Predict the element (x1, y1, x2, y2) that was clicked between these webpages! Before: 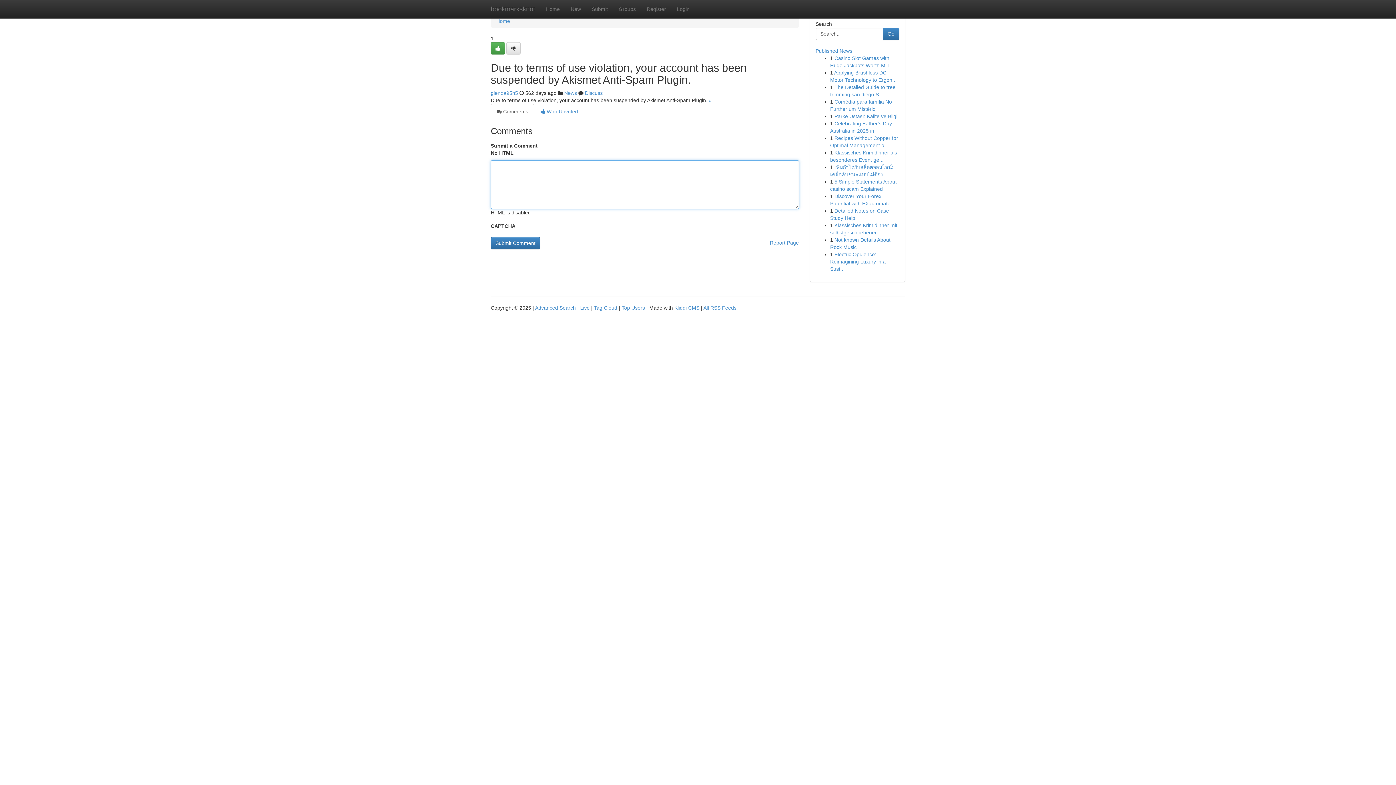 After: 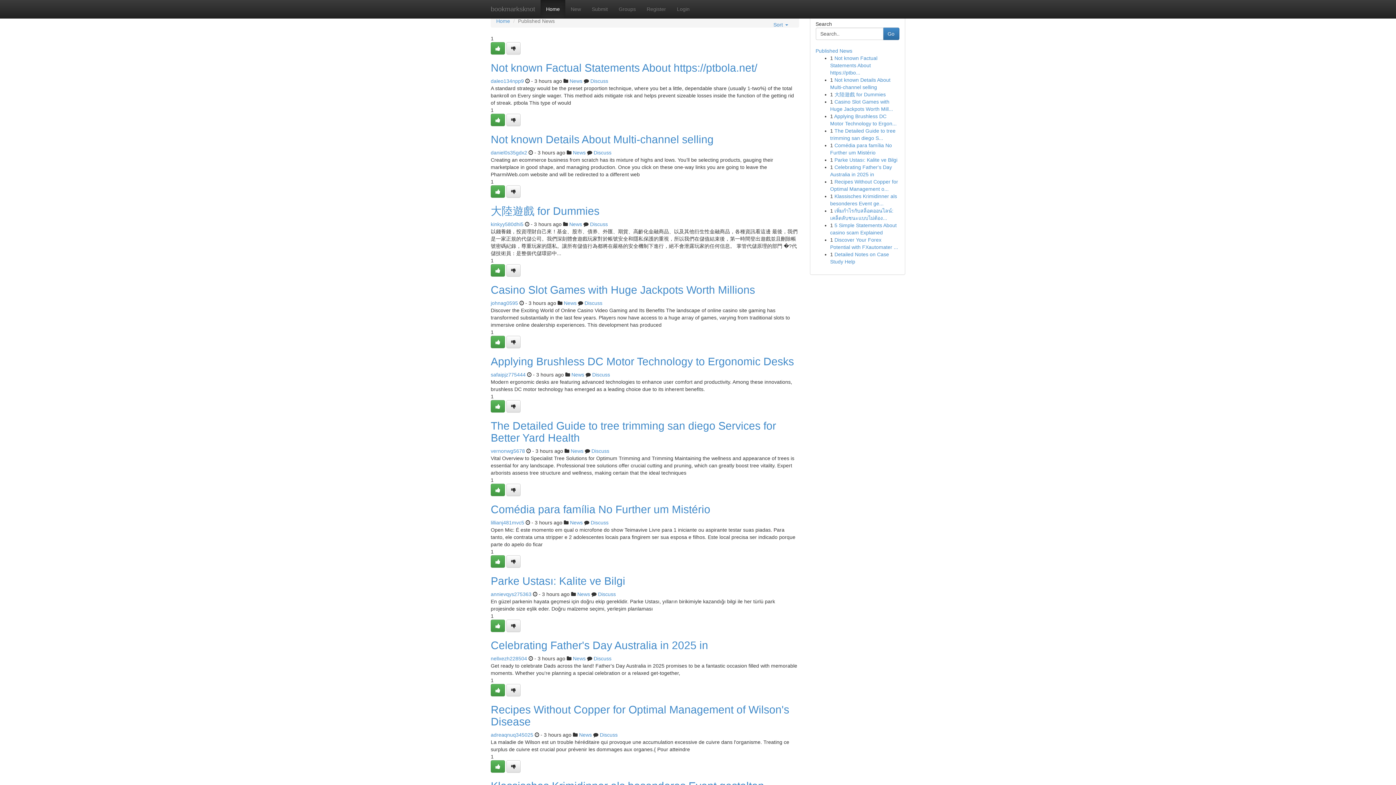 Action: label: Published News bbox: (815, 48, 852, 53)